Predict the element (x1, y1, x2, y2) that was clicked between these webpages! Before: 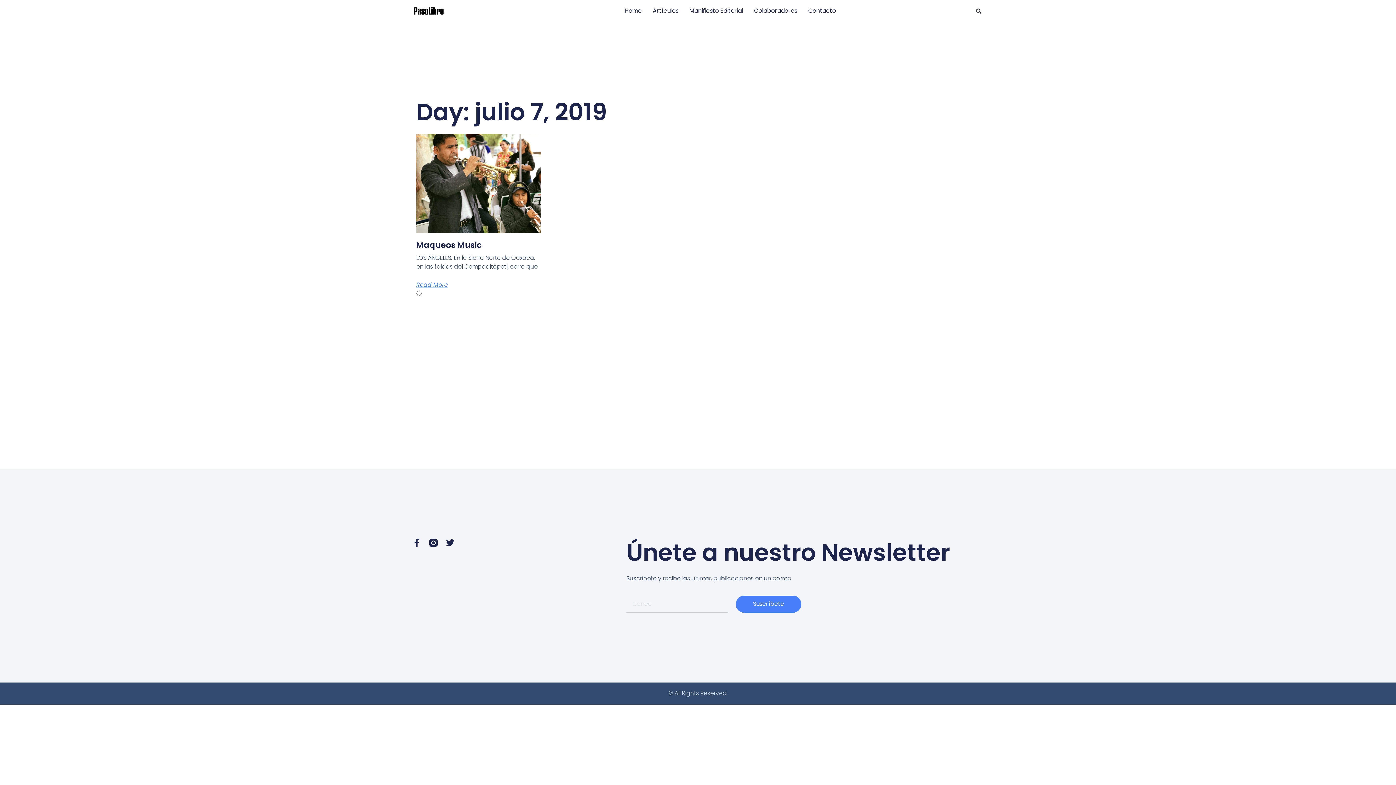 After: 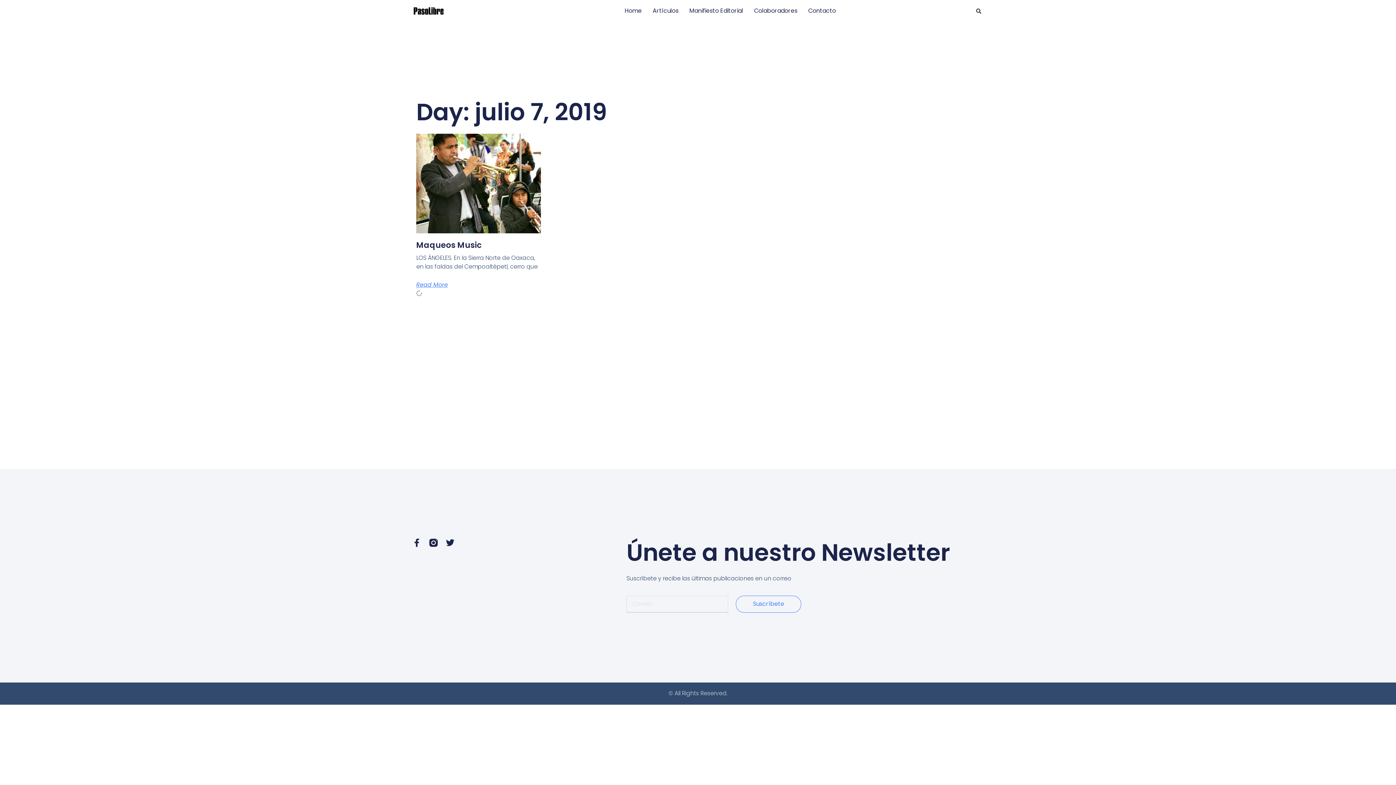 Action: bbox: (736, 595, 801, 613) label: Suscríbete